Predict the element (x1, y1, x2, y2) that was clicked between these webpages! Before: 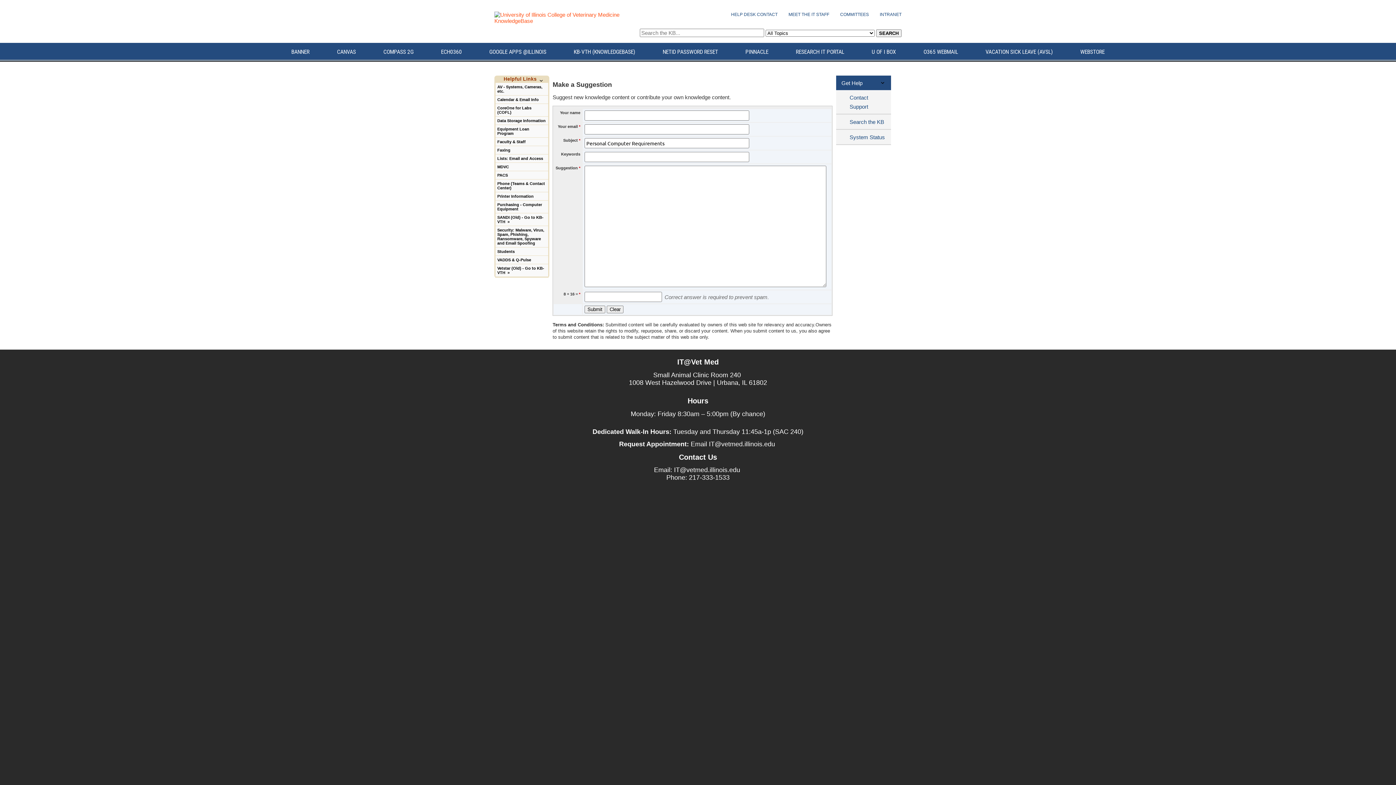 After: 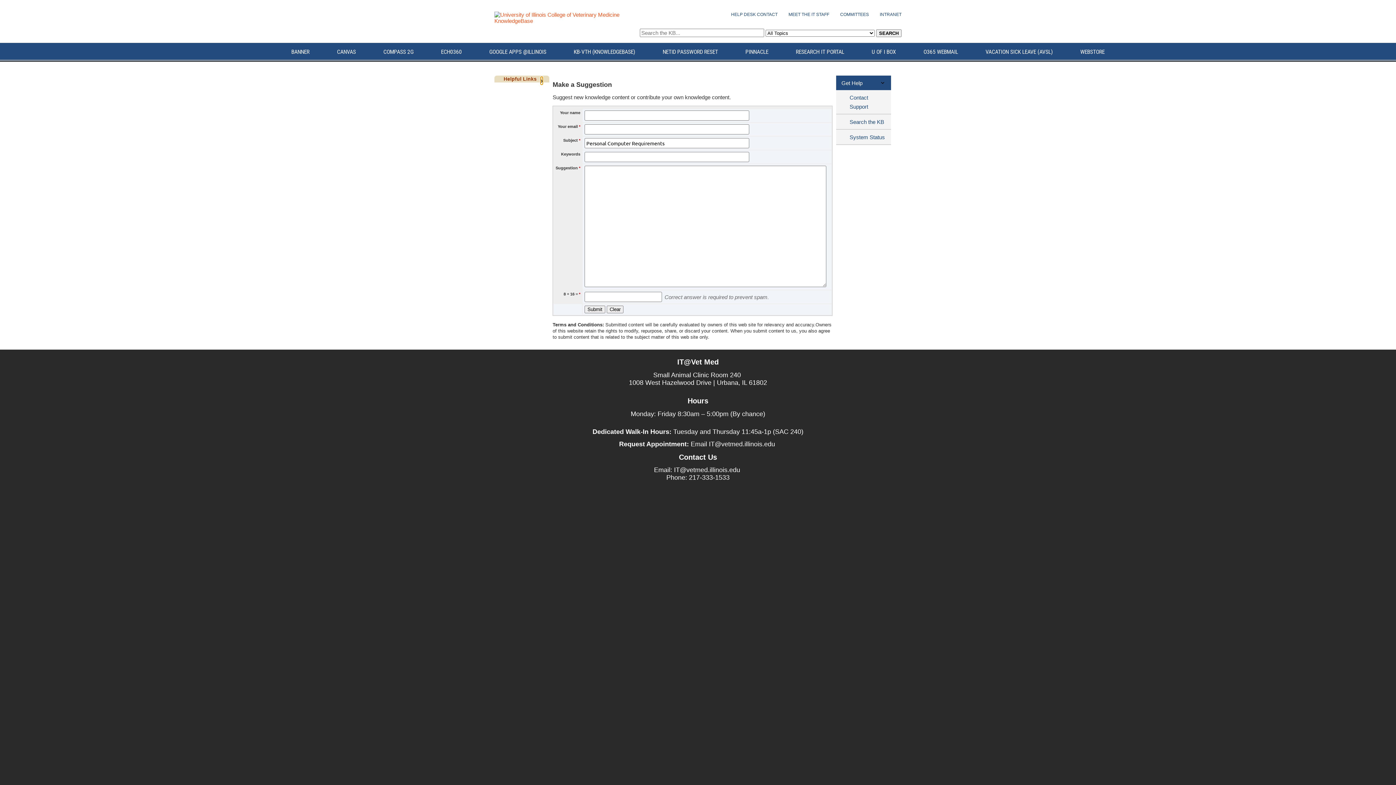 Action: bbox: (537, 79, 545, 81) label: Hide/Show Helpful Links